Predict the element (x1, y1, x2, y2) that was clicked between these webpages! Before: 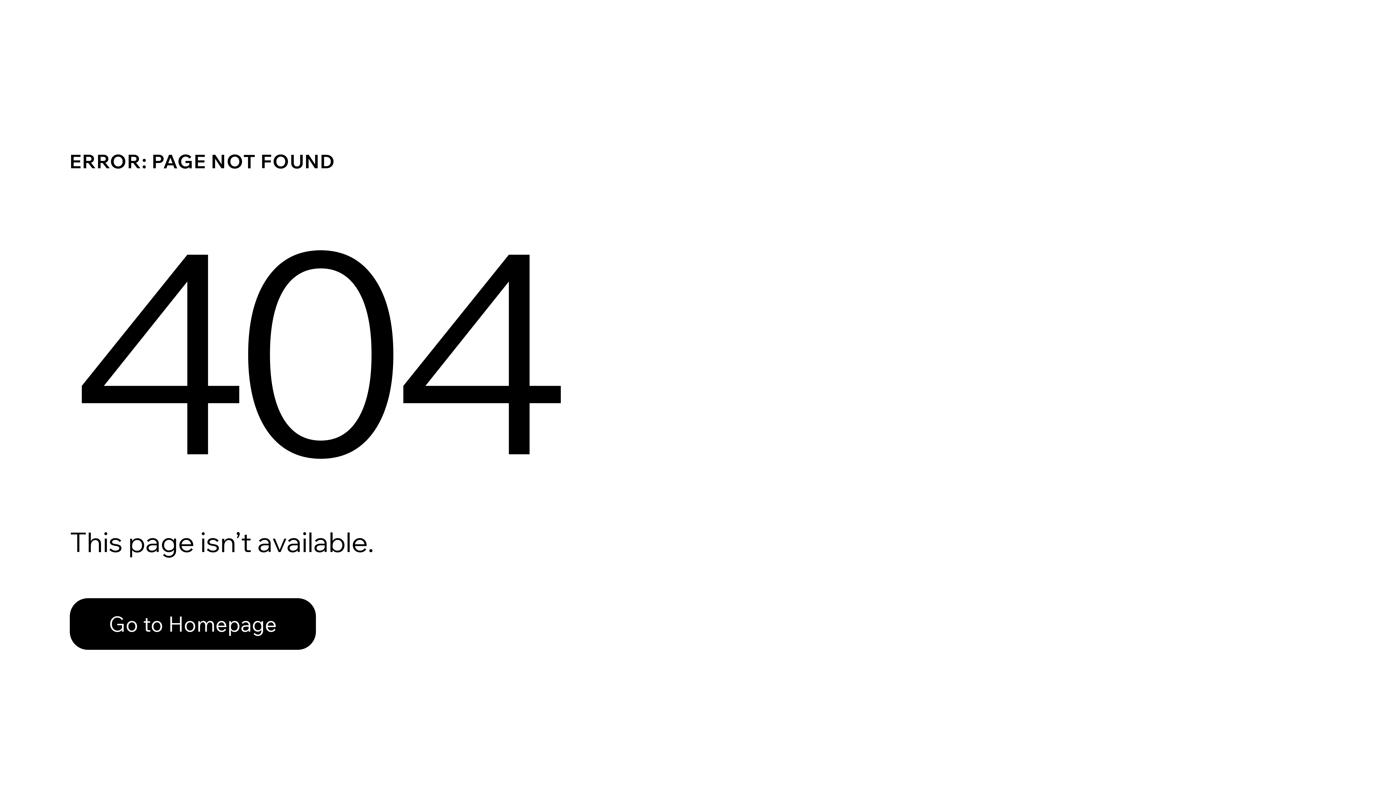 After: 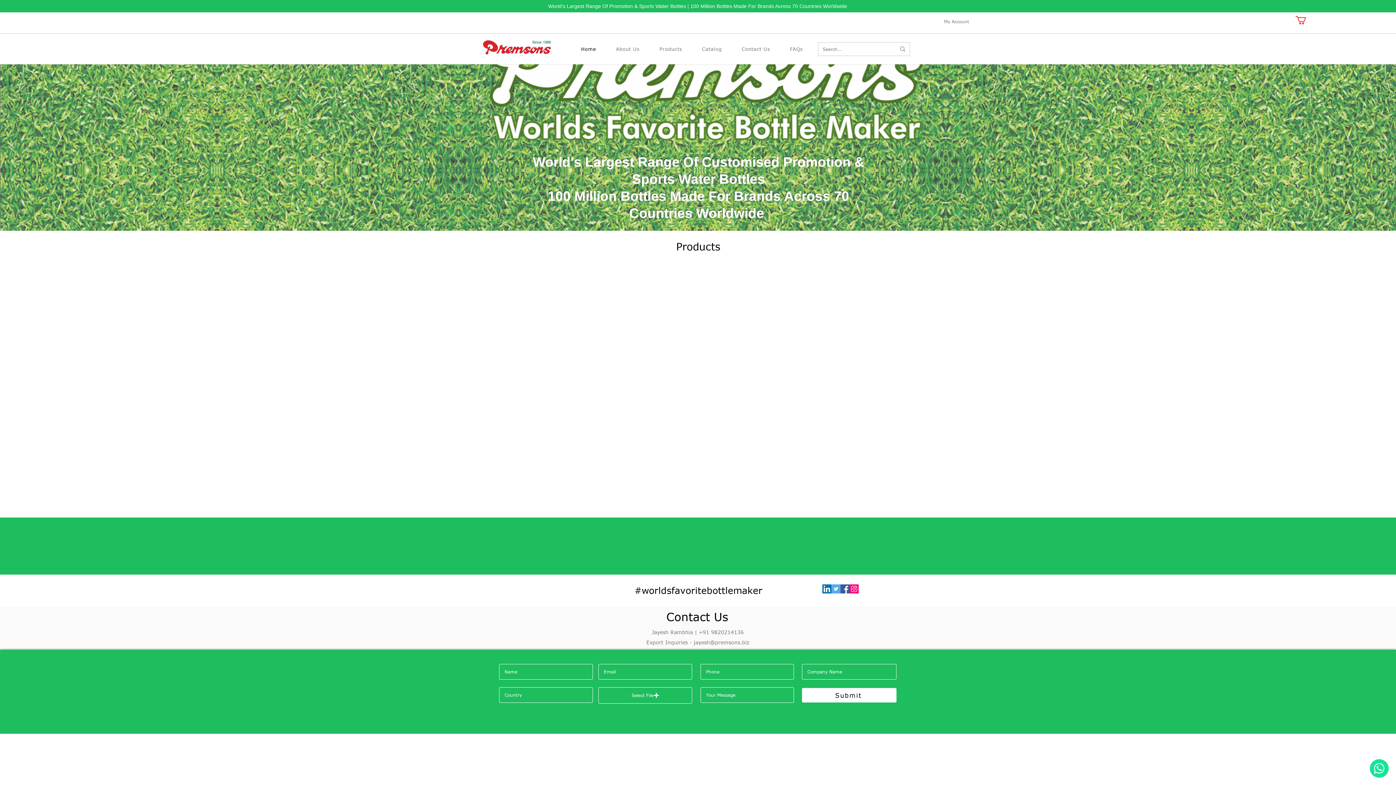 Action: label: Go to Homepage bbox: (69, 582, 768, 659)